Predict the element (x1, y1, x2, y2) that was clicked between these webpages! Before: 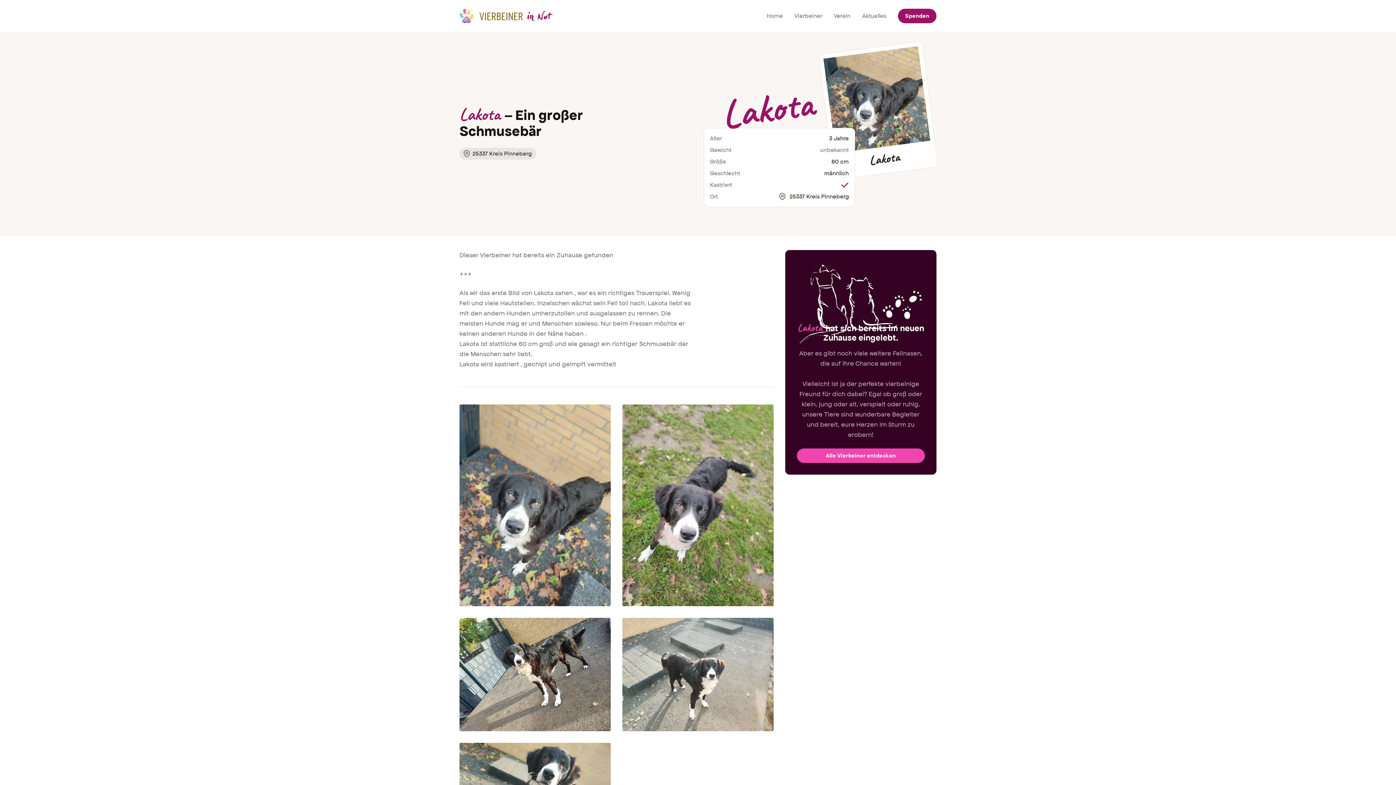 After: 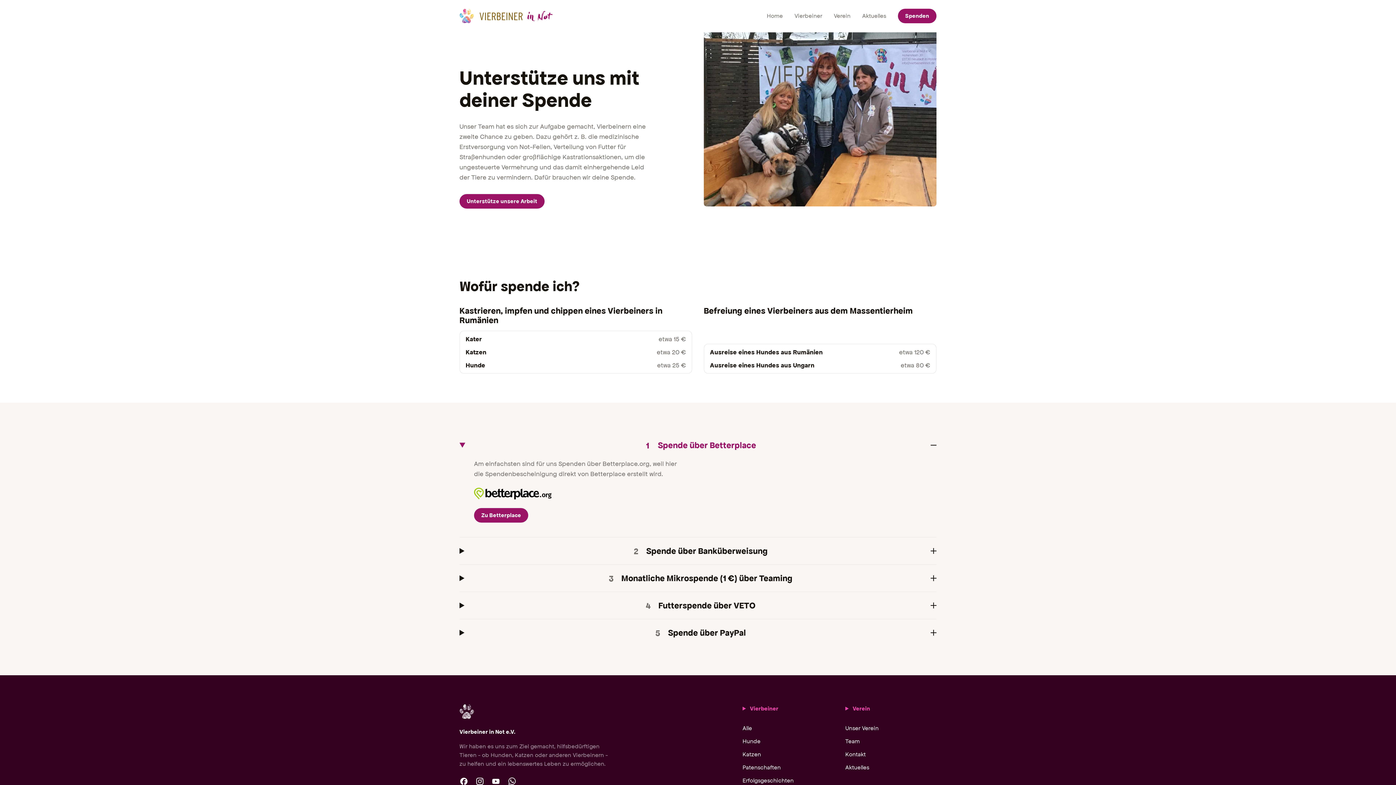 Action: label: Spenden bbox: (898, 8, 936, 23)